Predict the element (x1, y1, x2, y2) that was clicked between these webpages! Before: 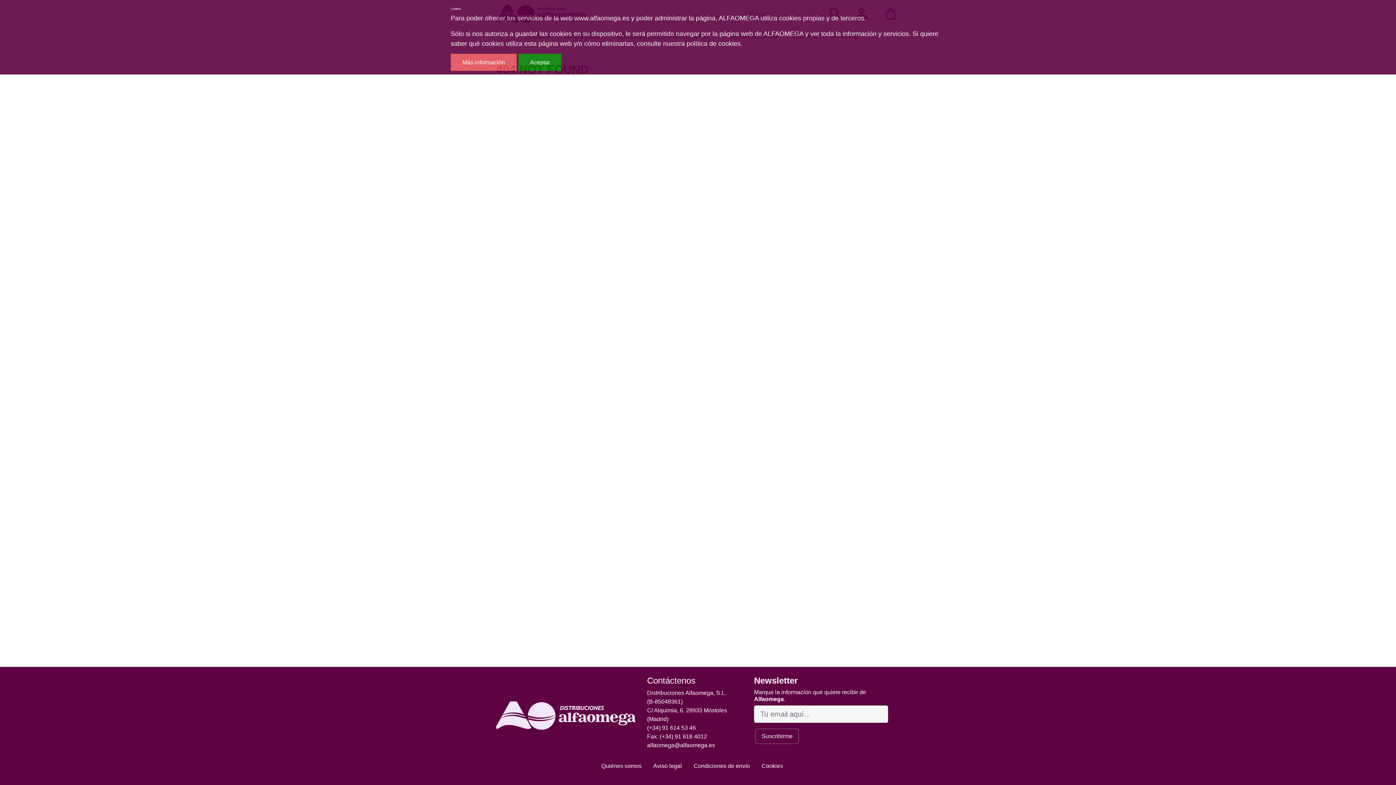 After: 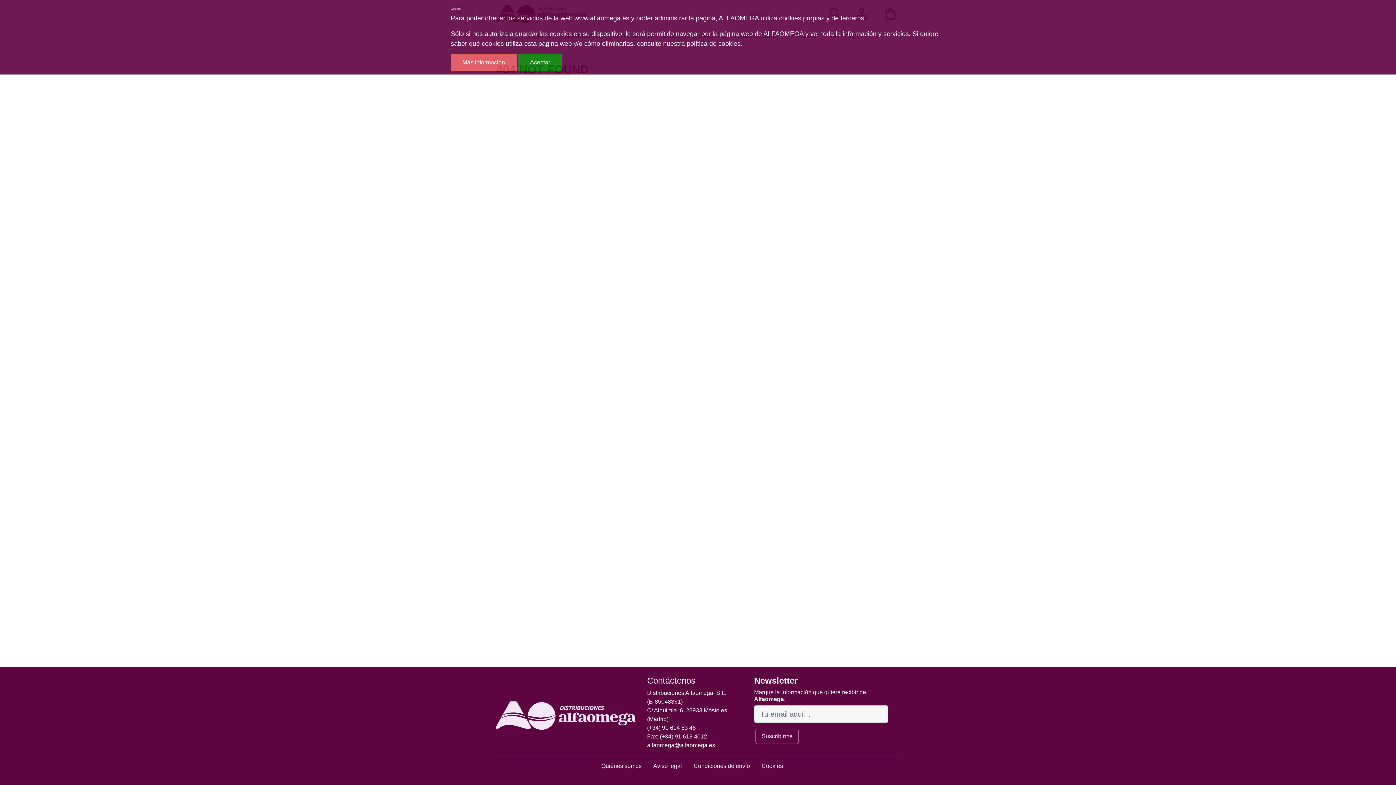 Action: label: alfaomega@alfaomega.es bbox: (647, 742, 715, 748)